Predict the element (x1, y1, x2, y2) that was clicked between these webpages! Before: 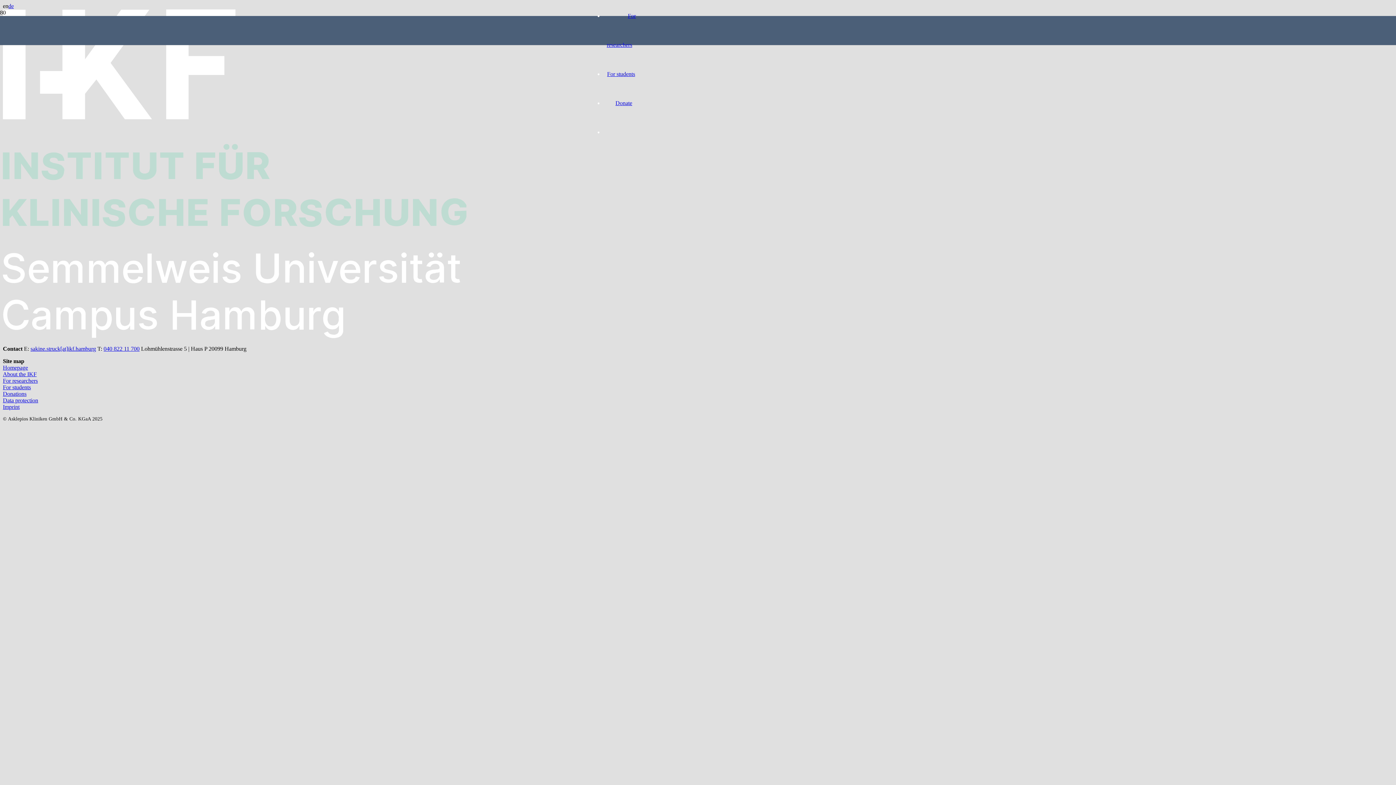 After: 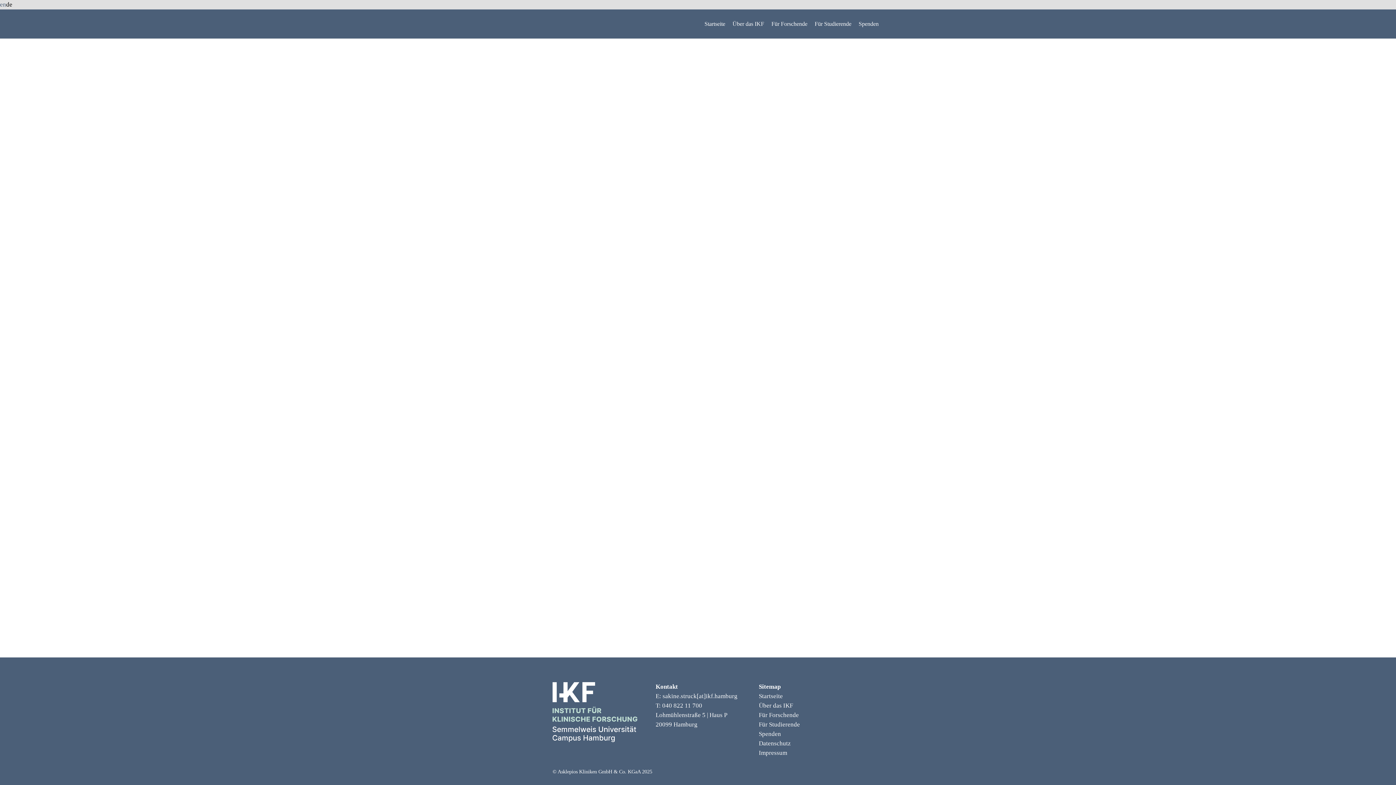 Action: bbox: (8, 2, 13, 9) label: de